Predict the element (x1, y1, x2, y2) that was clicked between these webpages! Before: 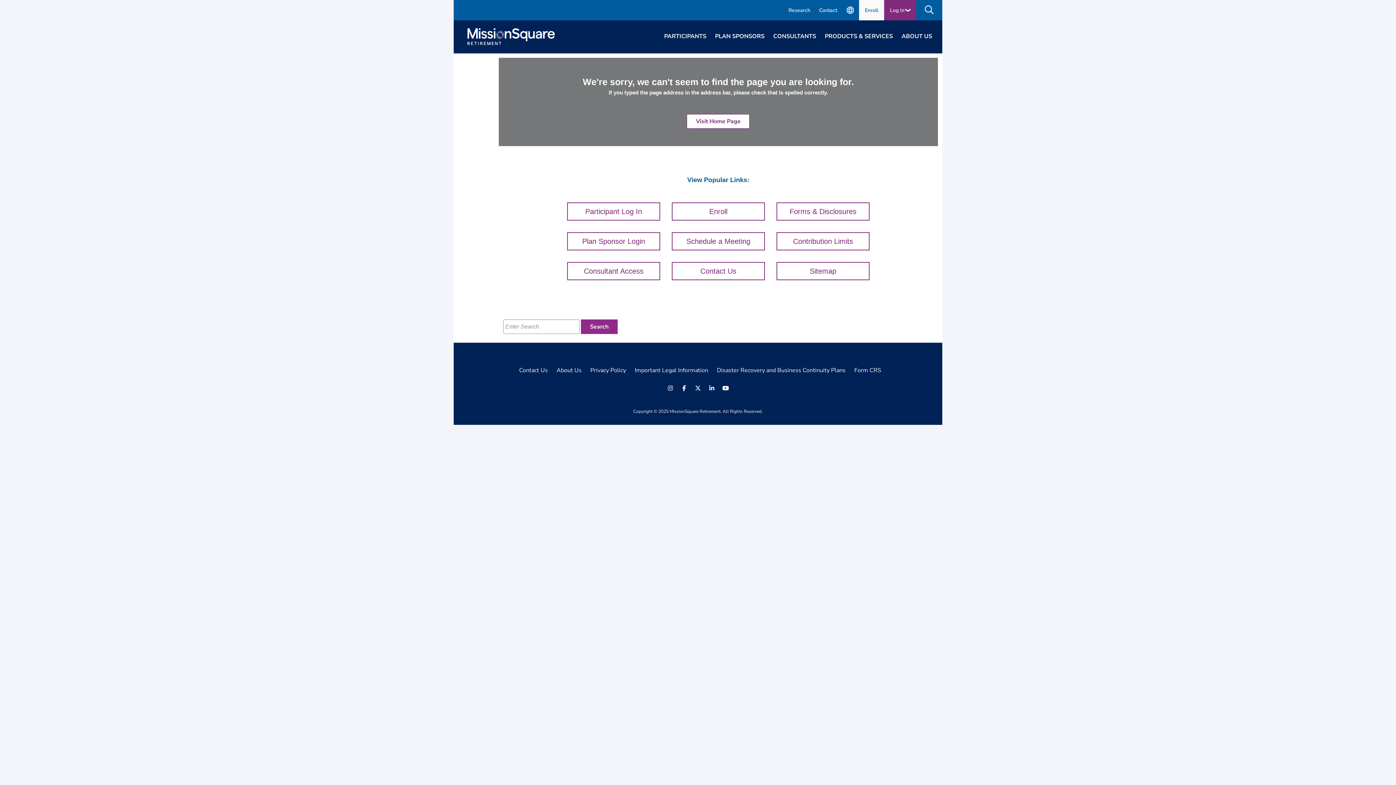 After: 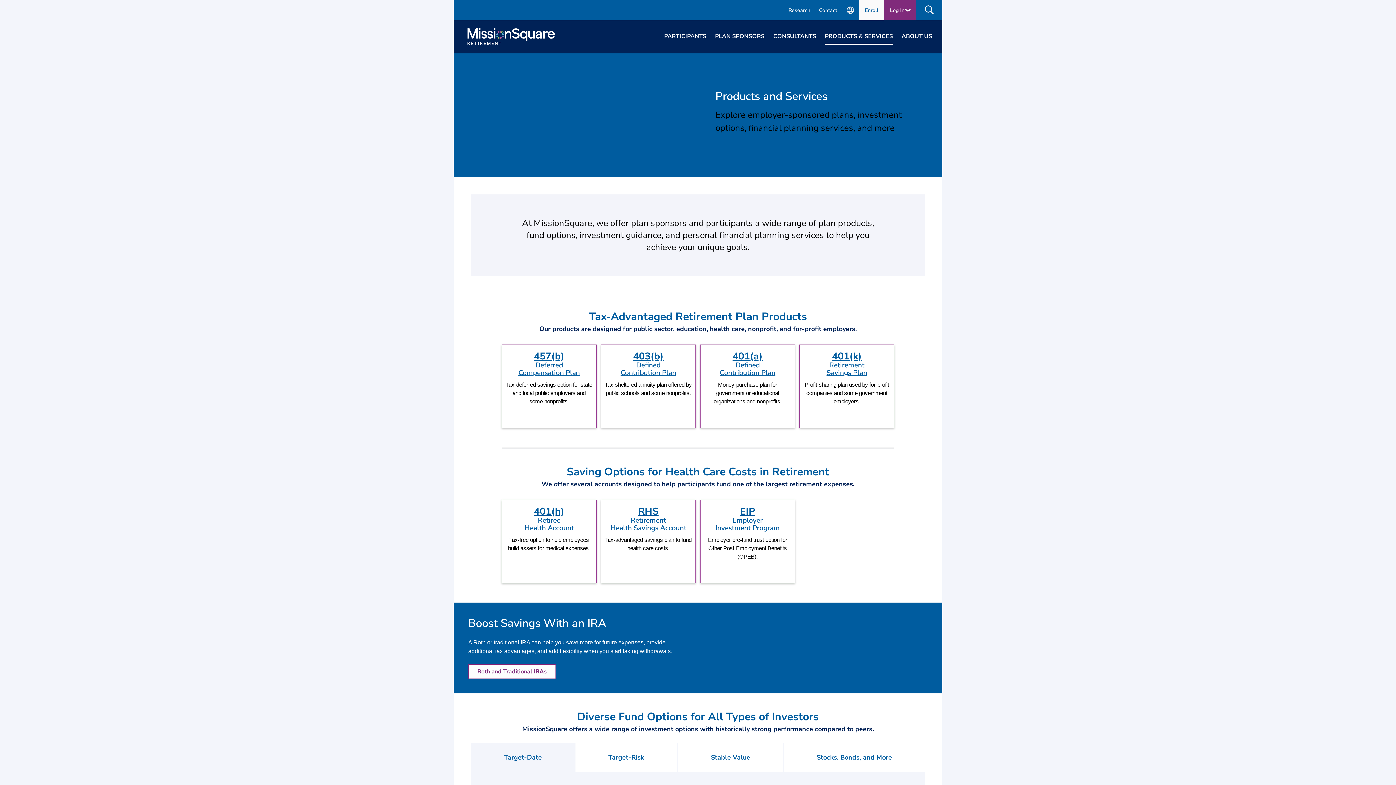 Action: label: PRODUCTS & SERVICES bbox: (825, 29, 893, 44)